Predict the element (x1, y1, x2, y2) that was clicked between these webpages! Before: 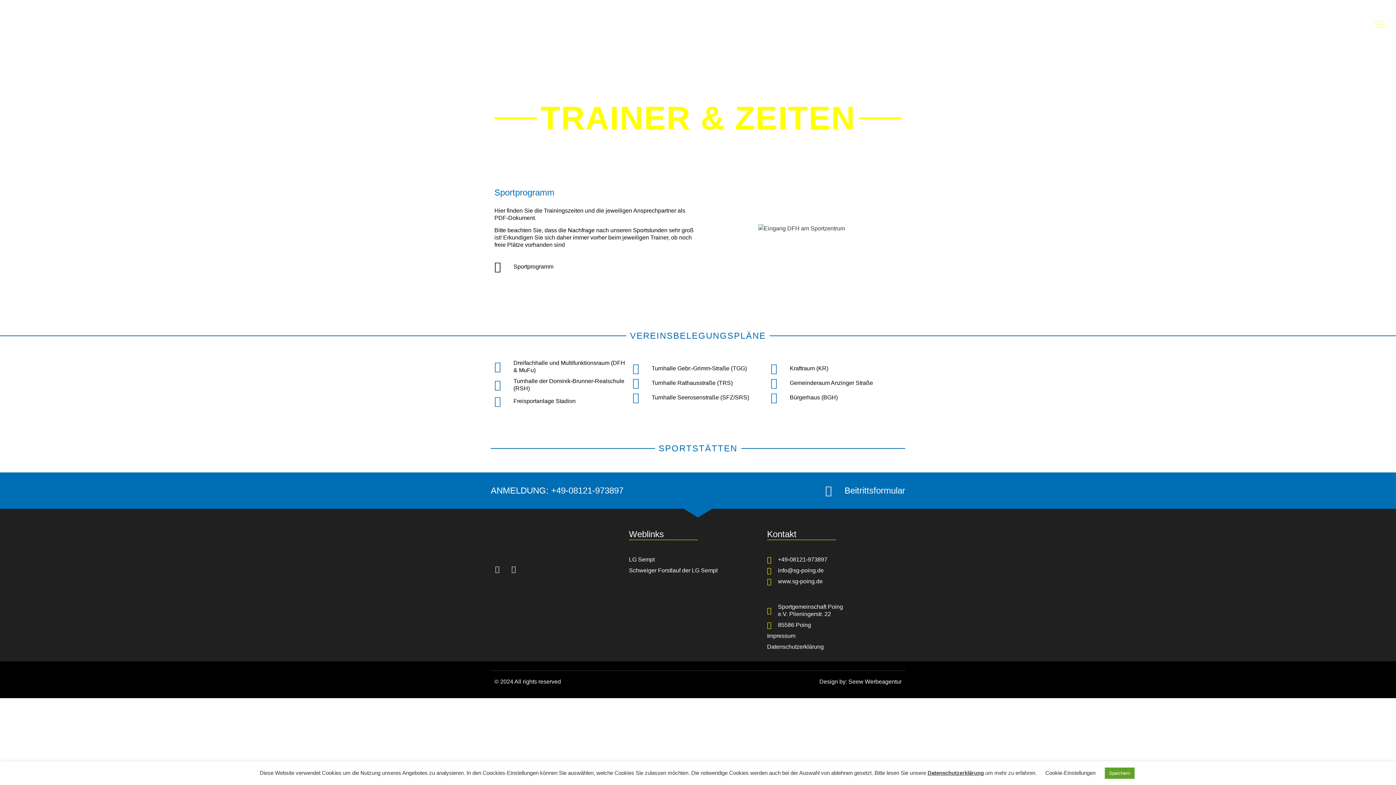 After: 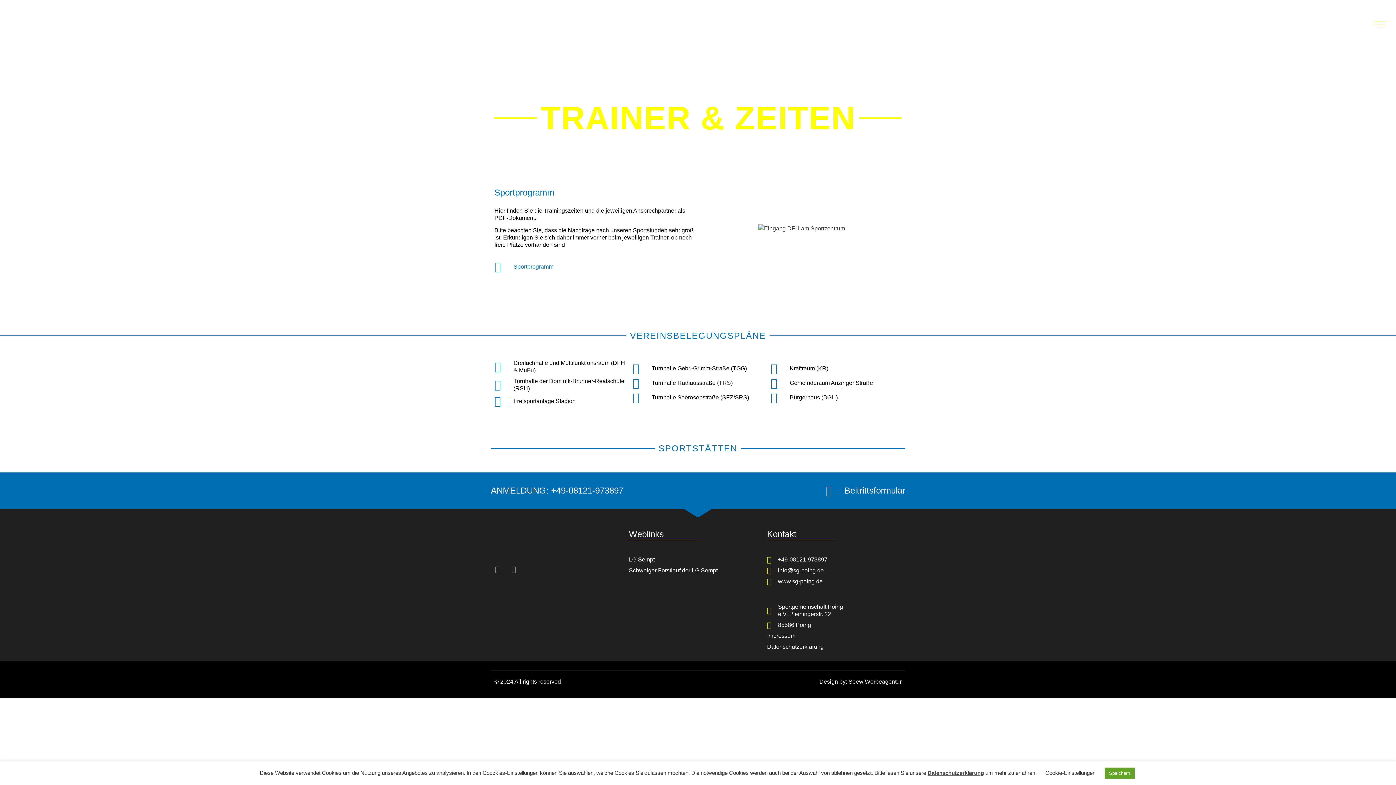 Action: label: Sportprogramm bbox: (494, 261, 694, 272)